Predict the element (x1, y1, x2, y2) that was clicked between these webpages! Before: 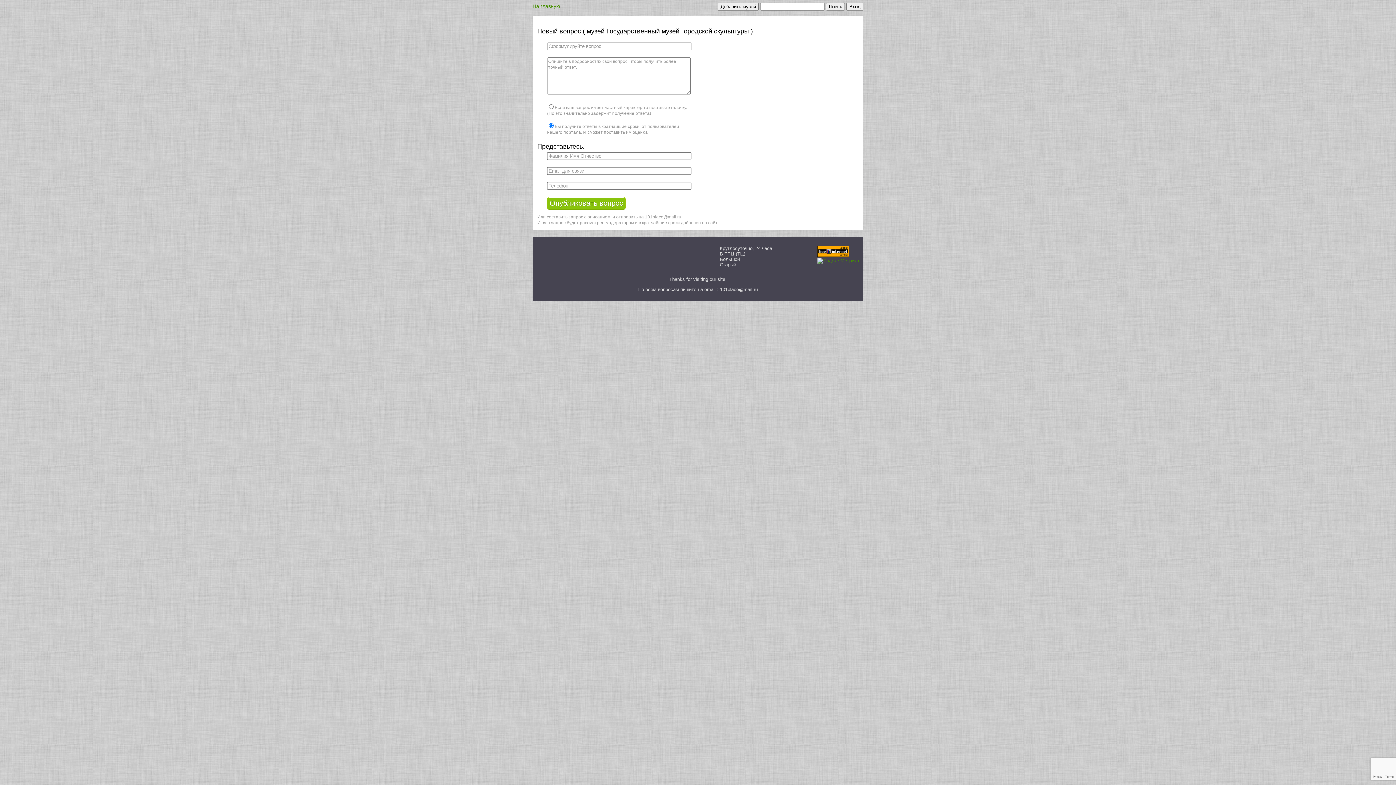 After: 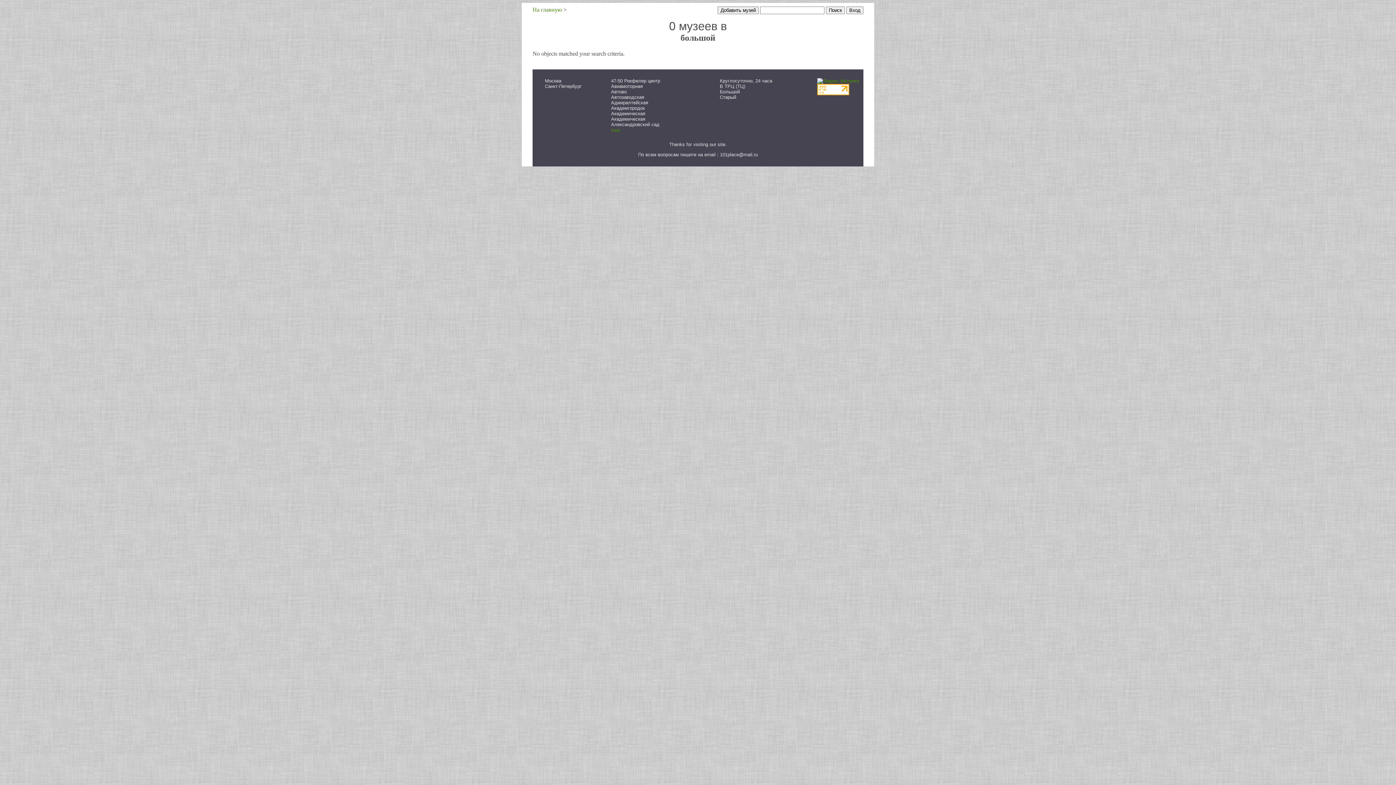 Action: label: Большой bbox: (720, 256, 740, 262)